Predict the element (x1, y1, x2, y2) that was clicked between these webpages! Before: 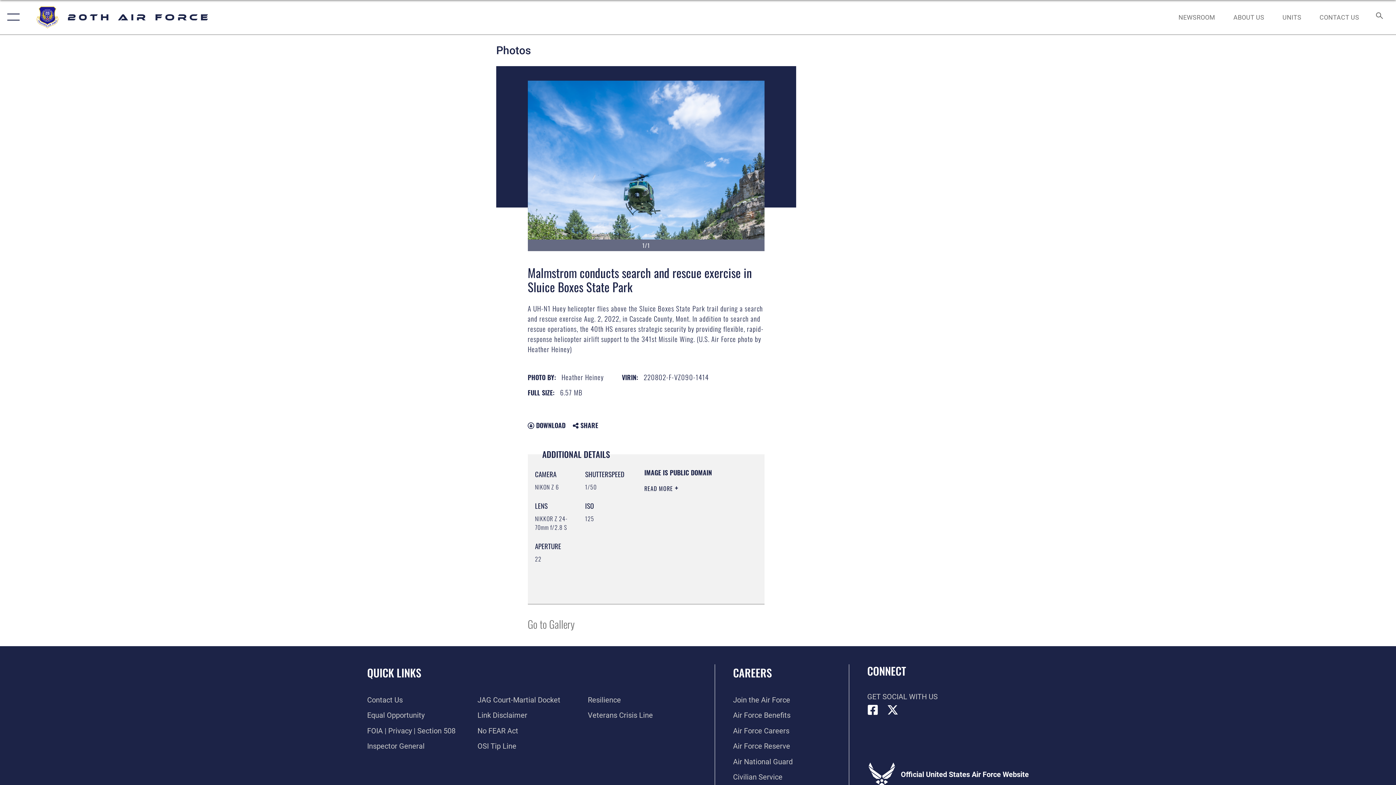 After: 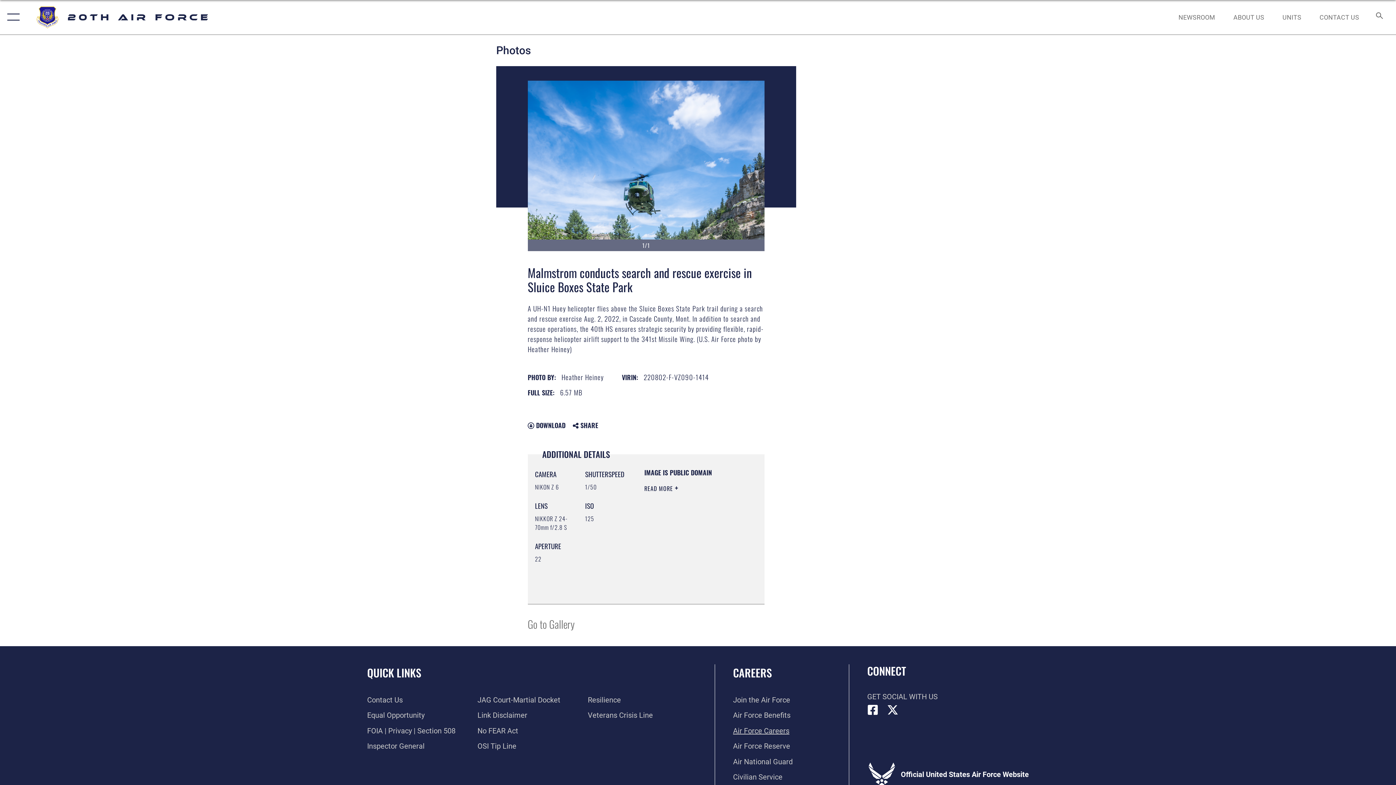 Action: bbox: (733, 726, 789, 735) label: Link to Air Force careers opens in a new window